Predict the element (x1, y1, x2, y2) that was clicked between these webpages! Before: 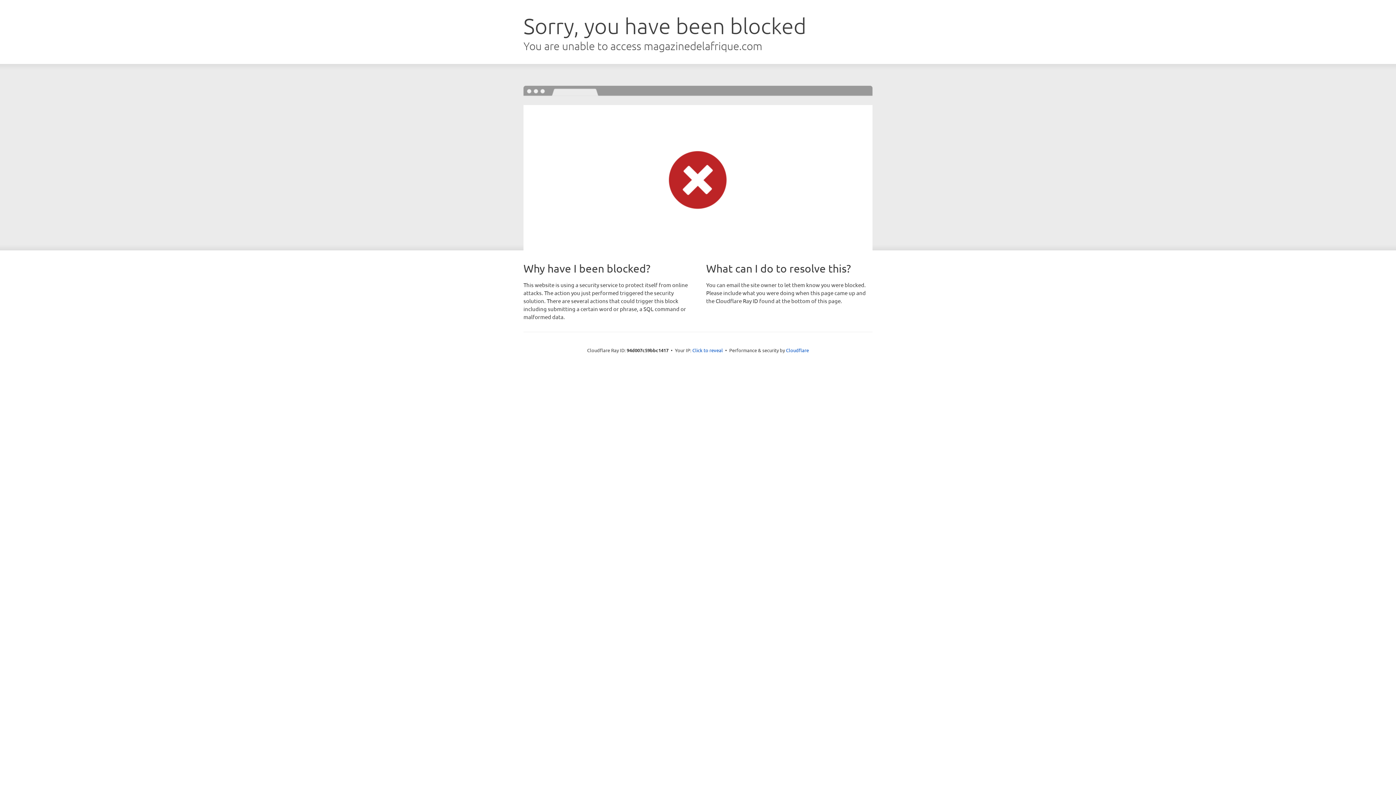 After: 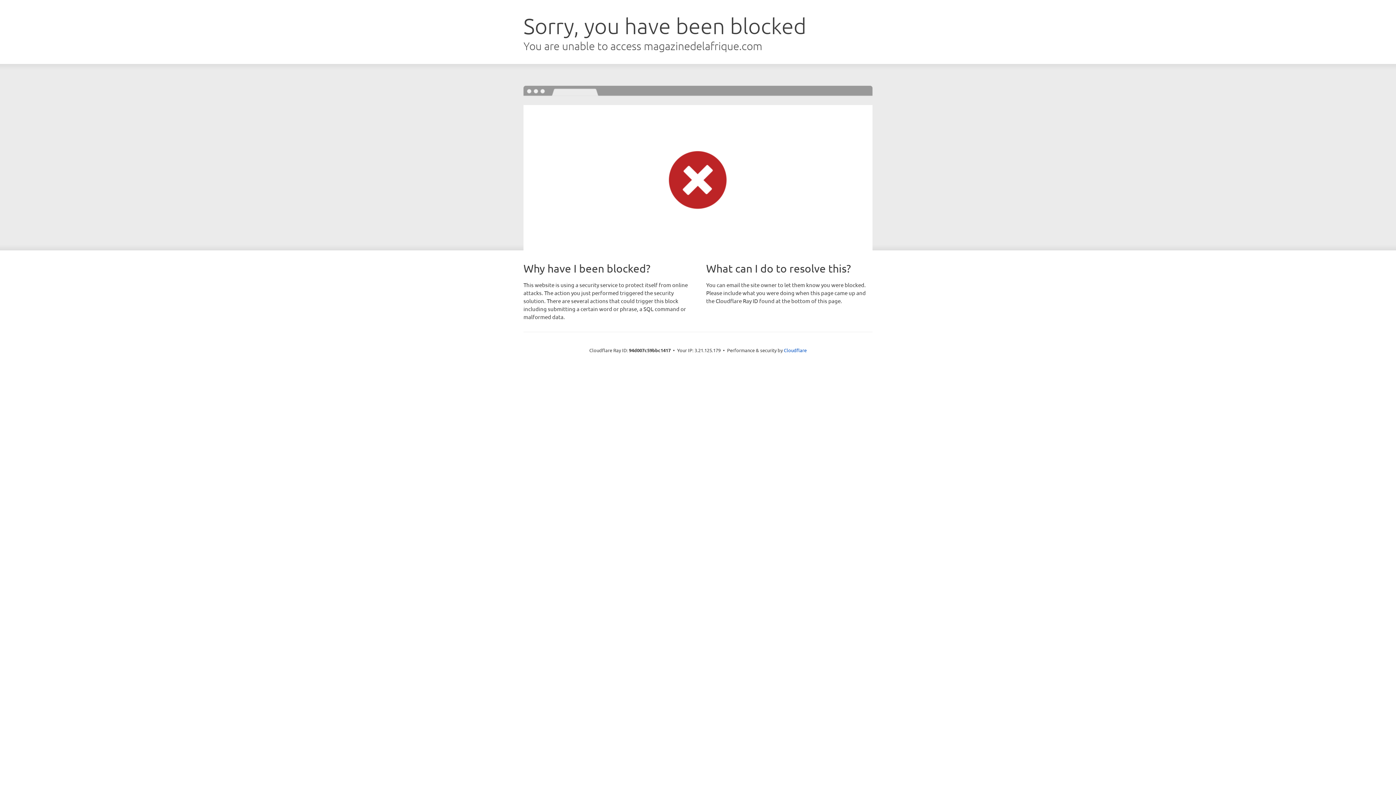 Action: label: Click to reveal bbox: (692, 346, 723, 353)